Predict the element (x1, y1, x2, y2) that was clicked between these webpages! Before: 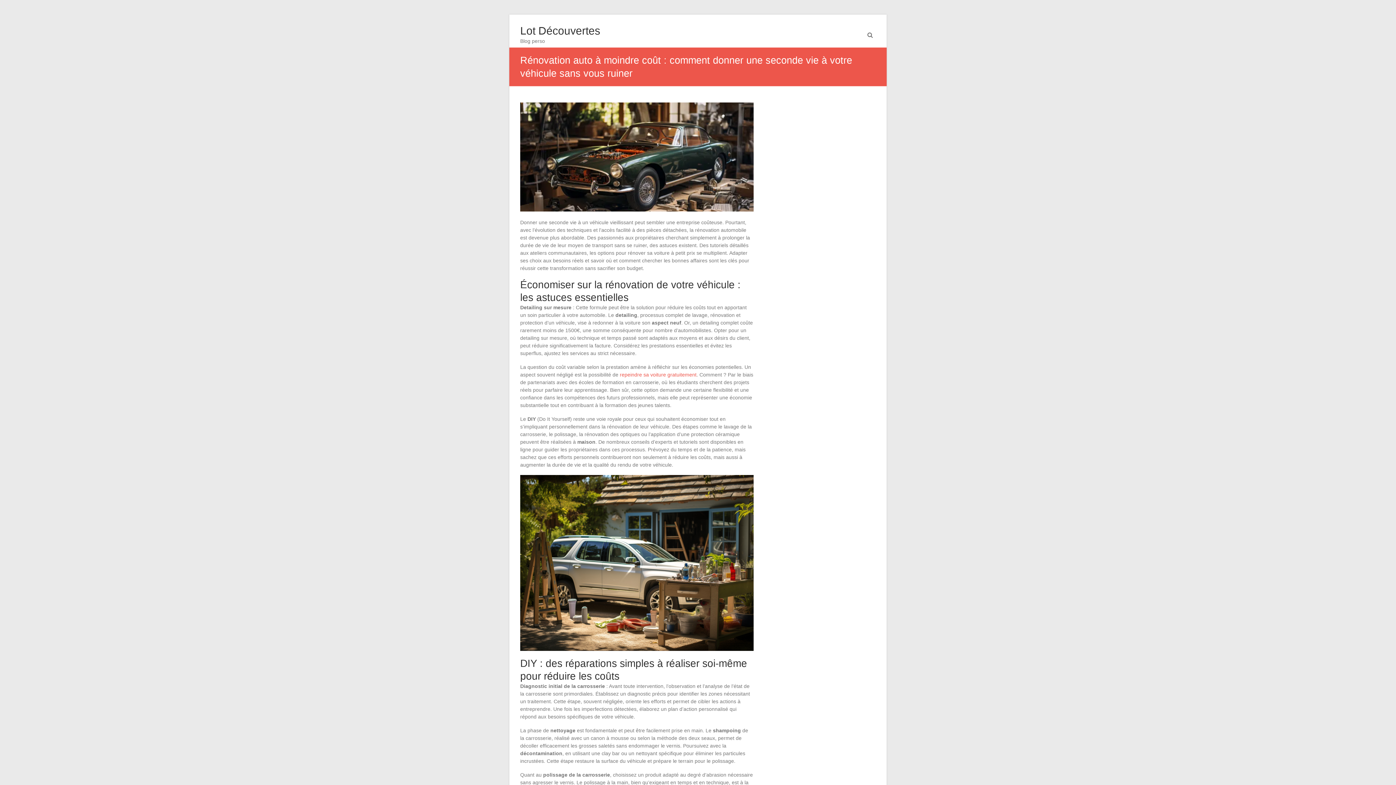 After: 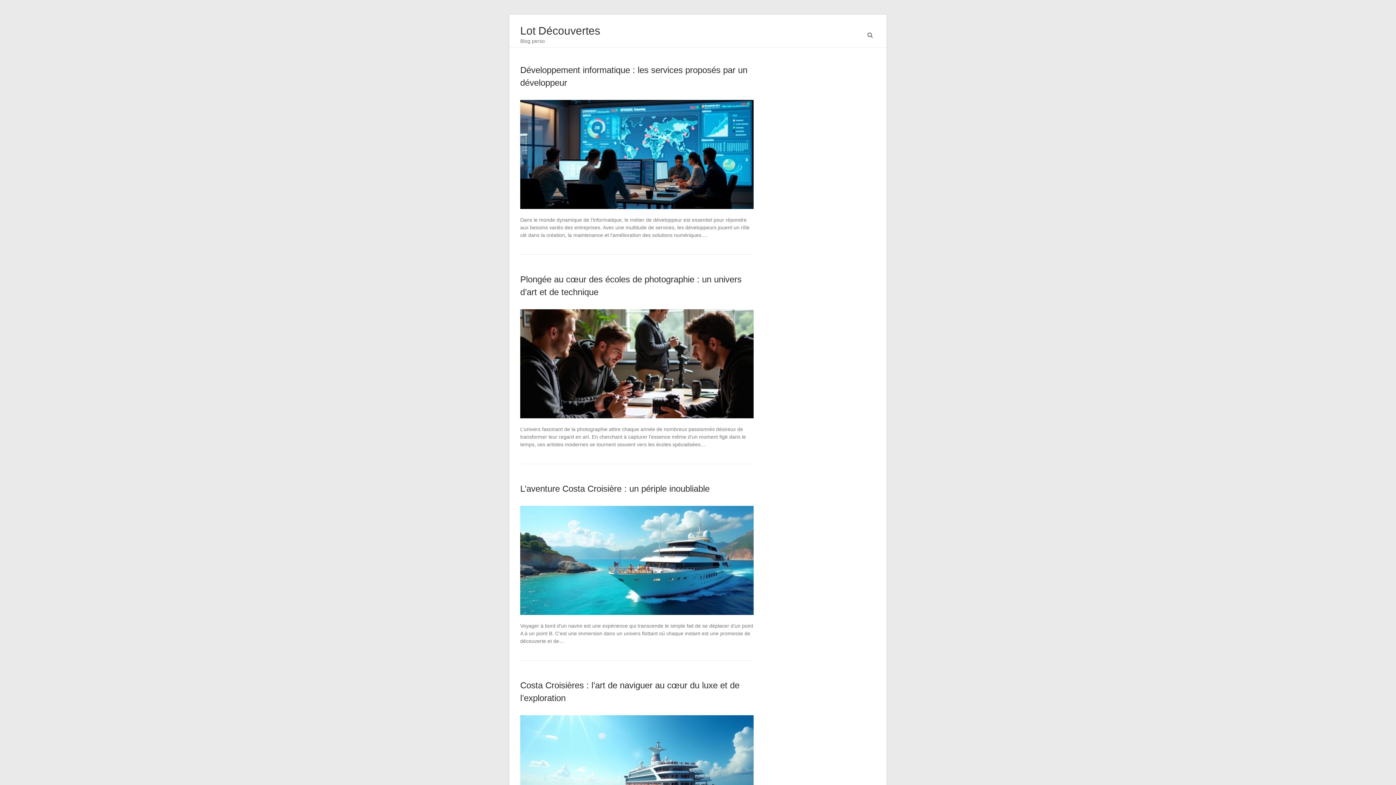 Action: label: Lot Découvertes bbox: (520, 24, 600, 36)